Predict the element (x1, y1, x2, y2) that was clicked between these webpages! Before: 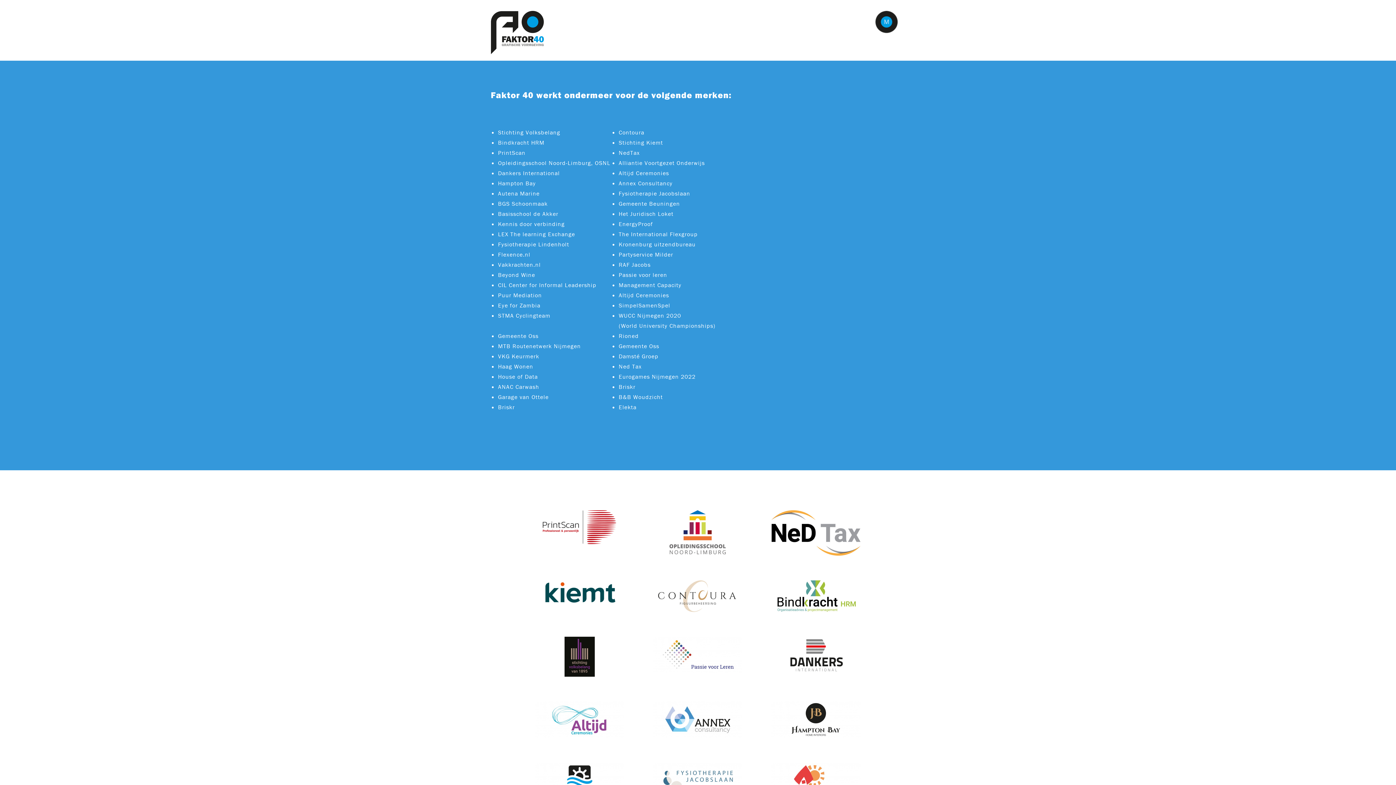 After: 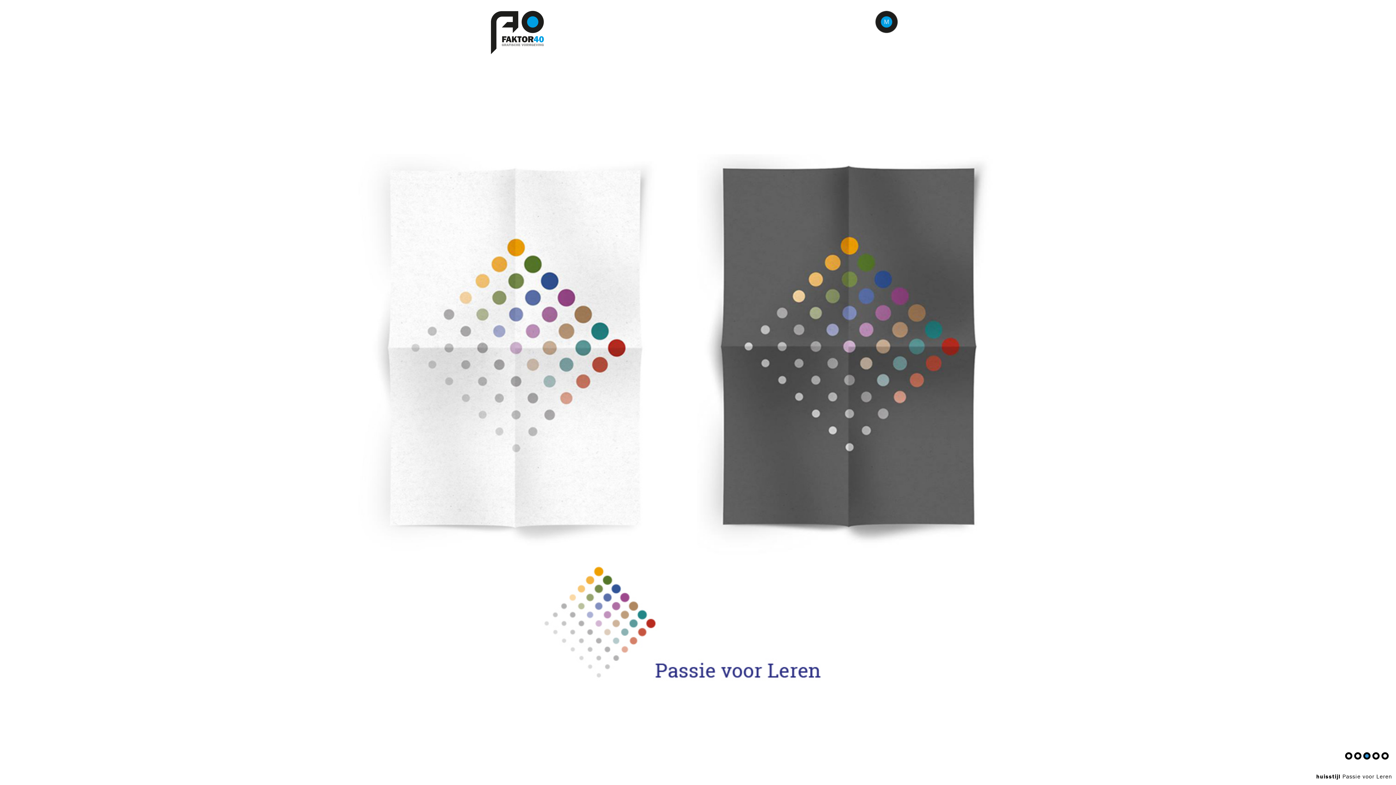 Action: bbox: (490, 48, 544, 55)